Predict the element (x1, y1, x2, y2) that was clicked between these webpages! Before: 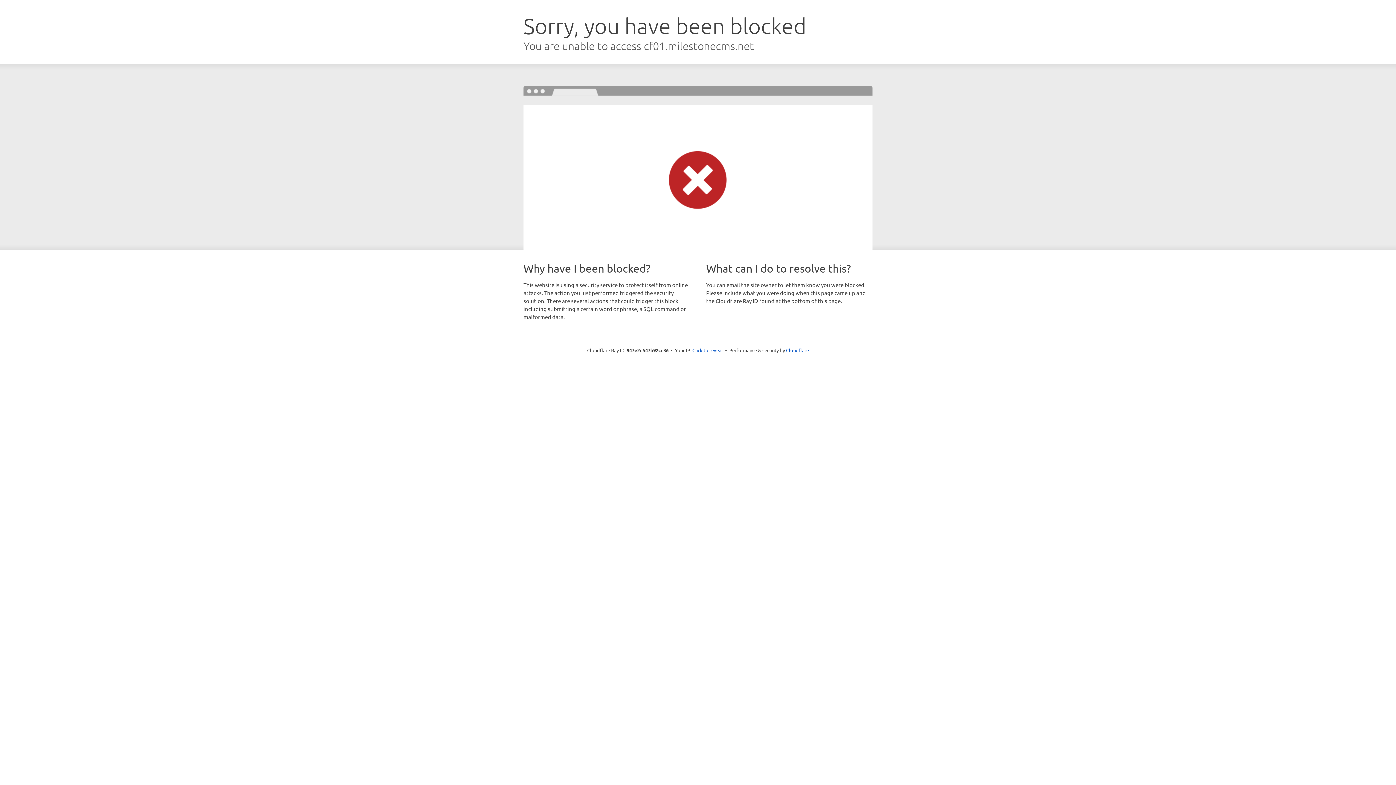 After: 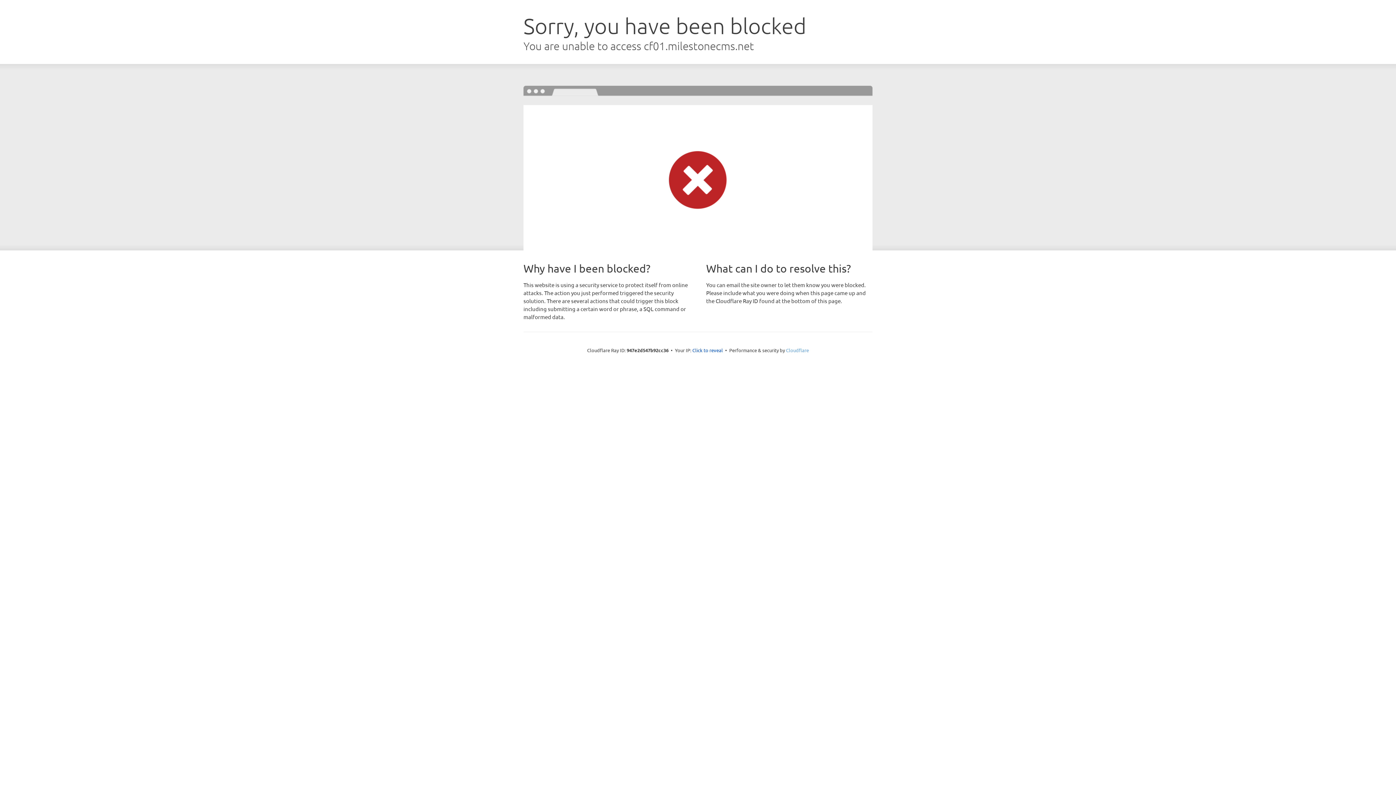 Action: label: Cloudflare bbox: (786, 347, 809, 353)